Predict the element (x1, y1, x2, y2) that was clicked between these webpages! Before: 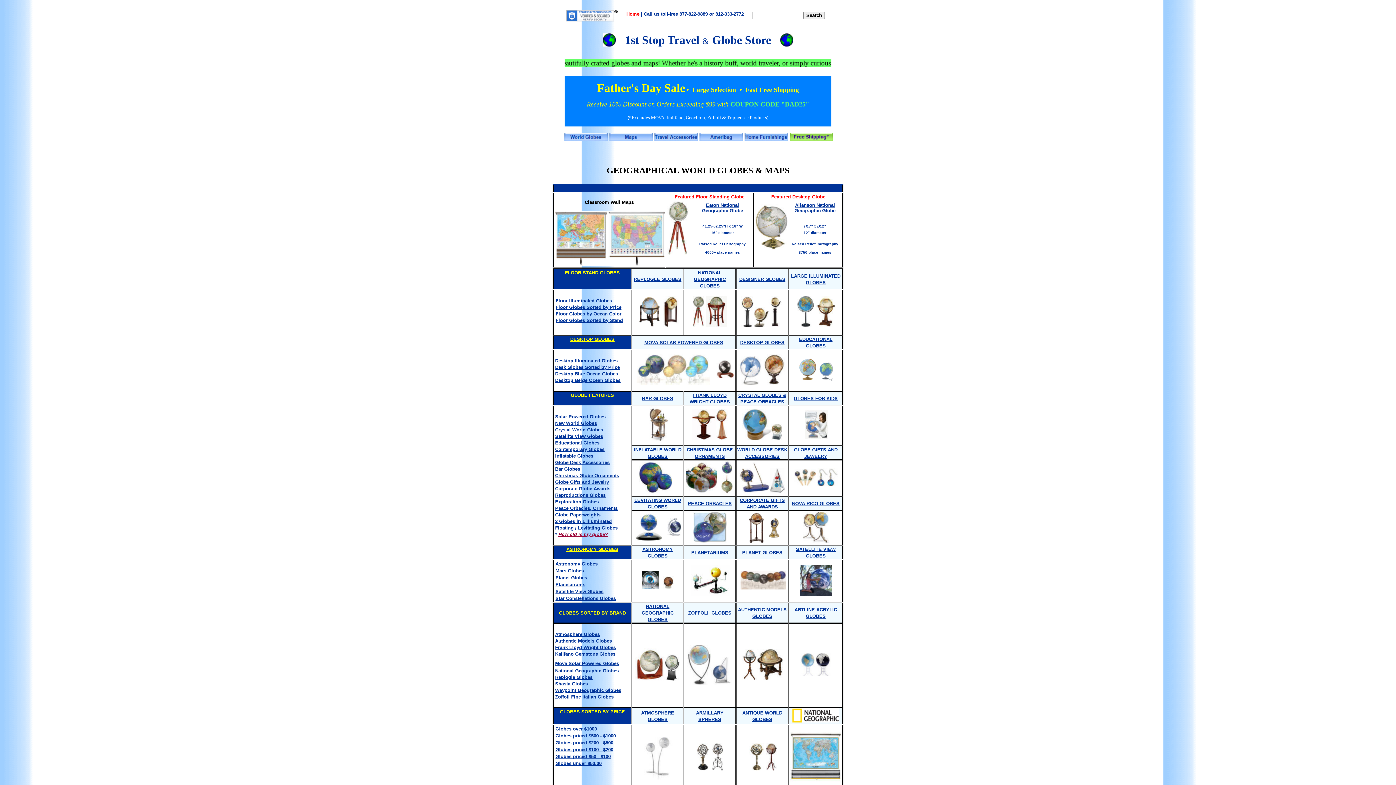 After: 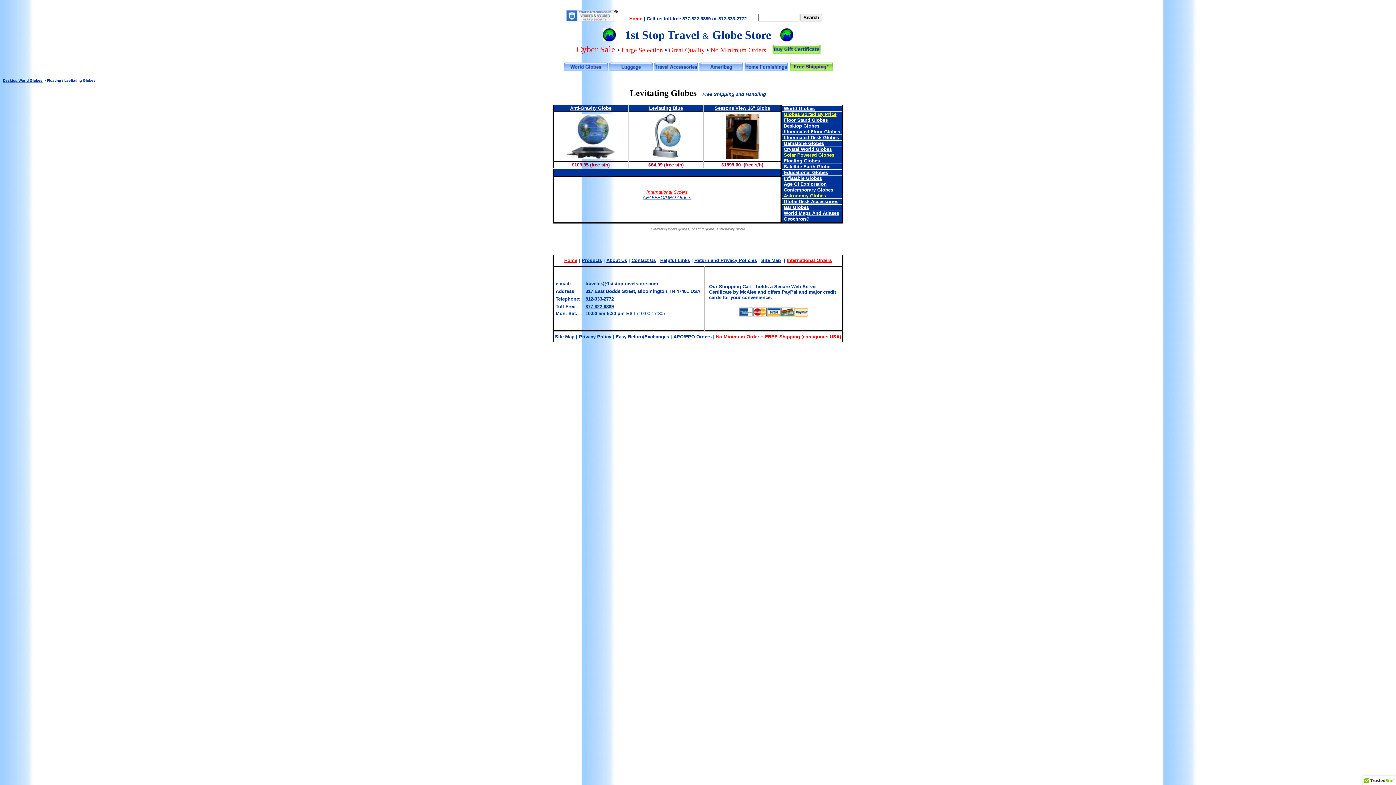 Action: bbox: (634, 497, 681, 509) label: LEVITATING WORLD GLOBES